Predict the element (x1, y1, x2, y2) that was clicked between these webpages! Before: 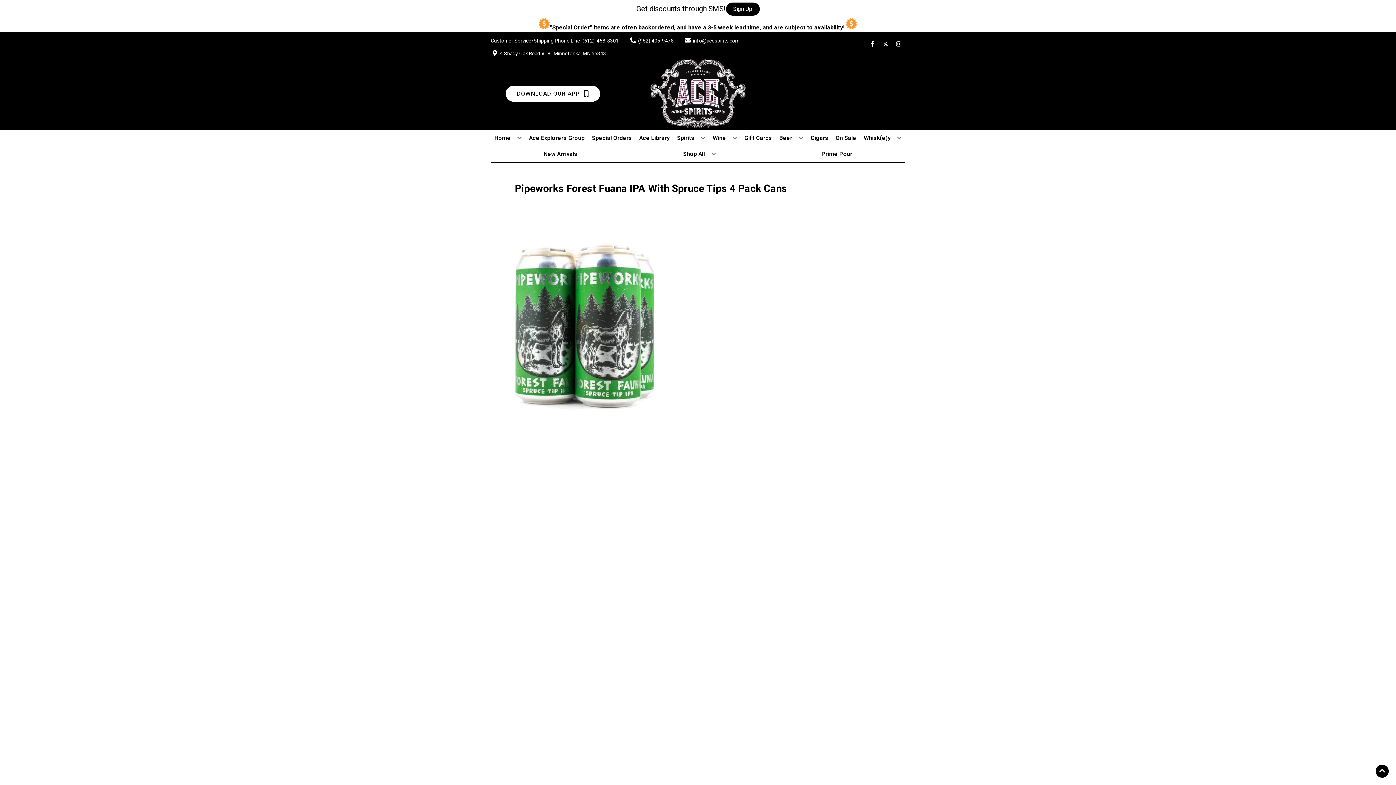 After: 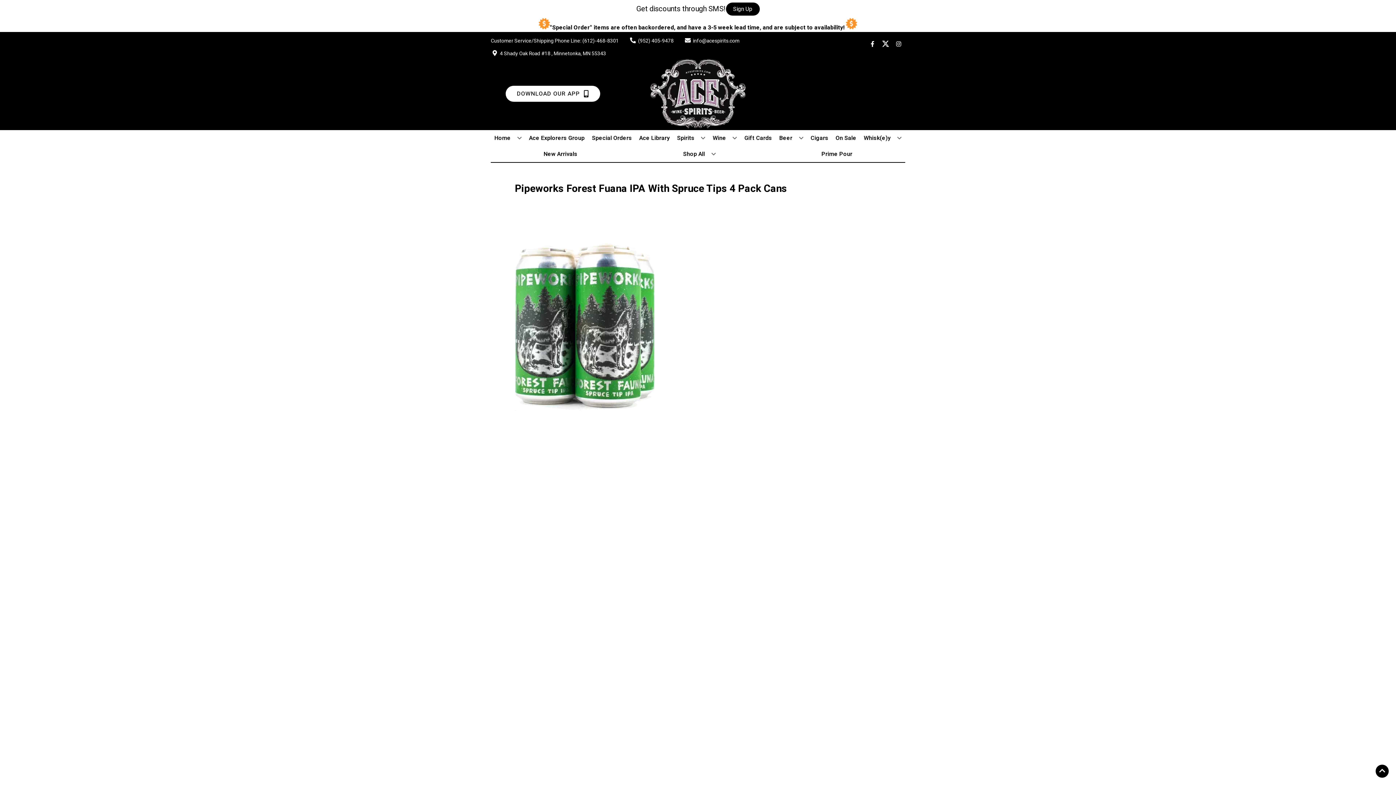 Action: bbox: (879, 41, 892, 48) label: Opens twitter in a new tab